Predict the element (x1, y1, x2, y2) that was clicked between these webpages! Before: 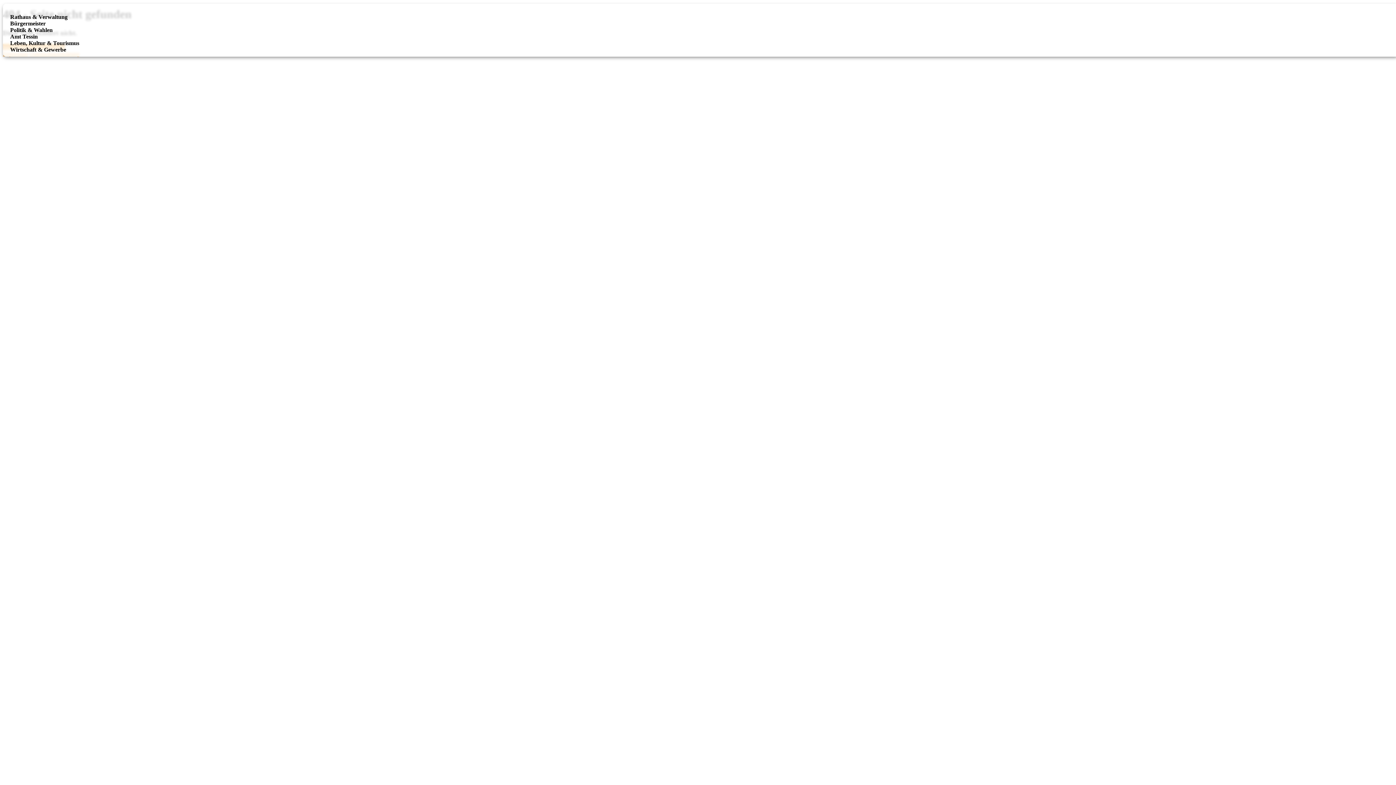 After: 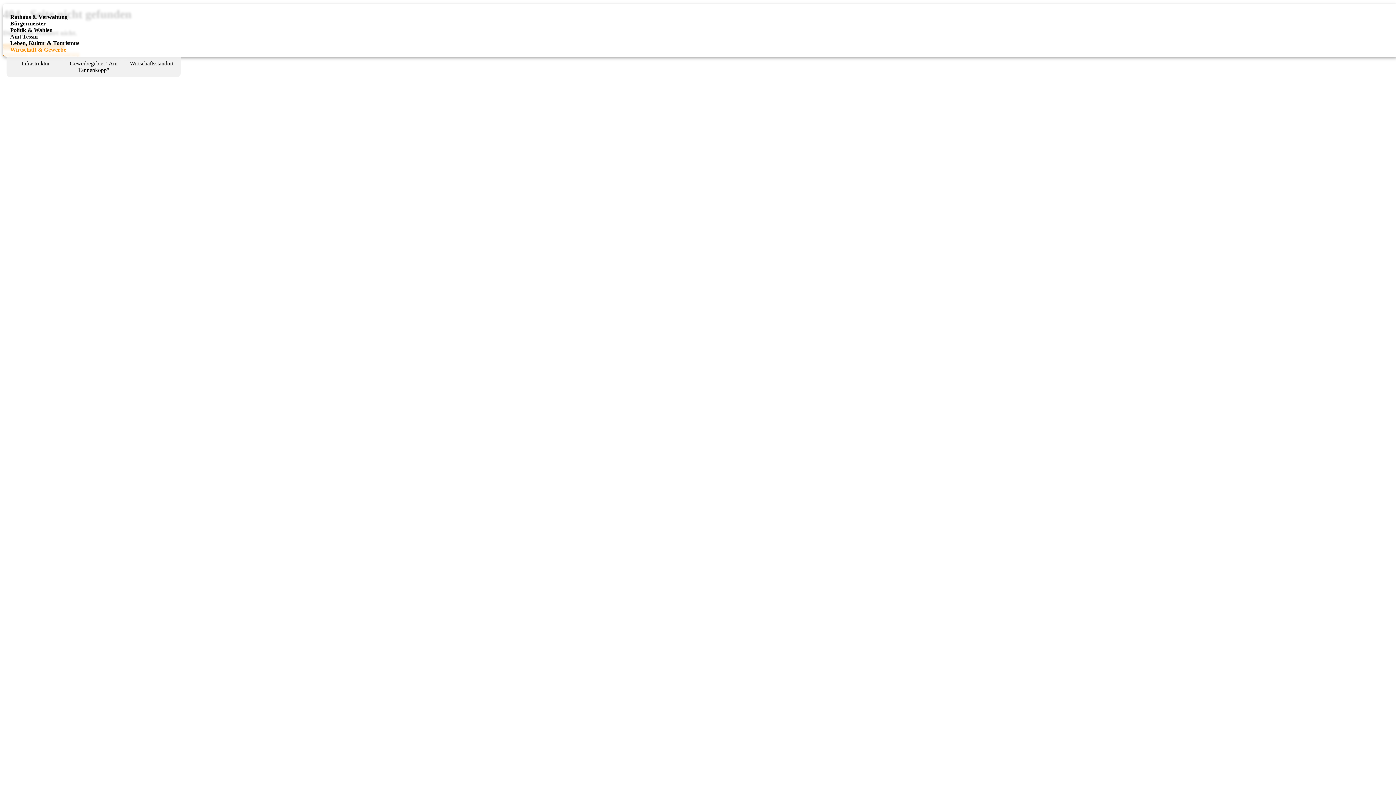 Action: bbox: (10, 46, 66, 52) label: Wirtschaft & Gewerbe